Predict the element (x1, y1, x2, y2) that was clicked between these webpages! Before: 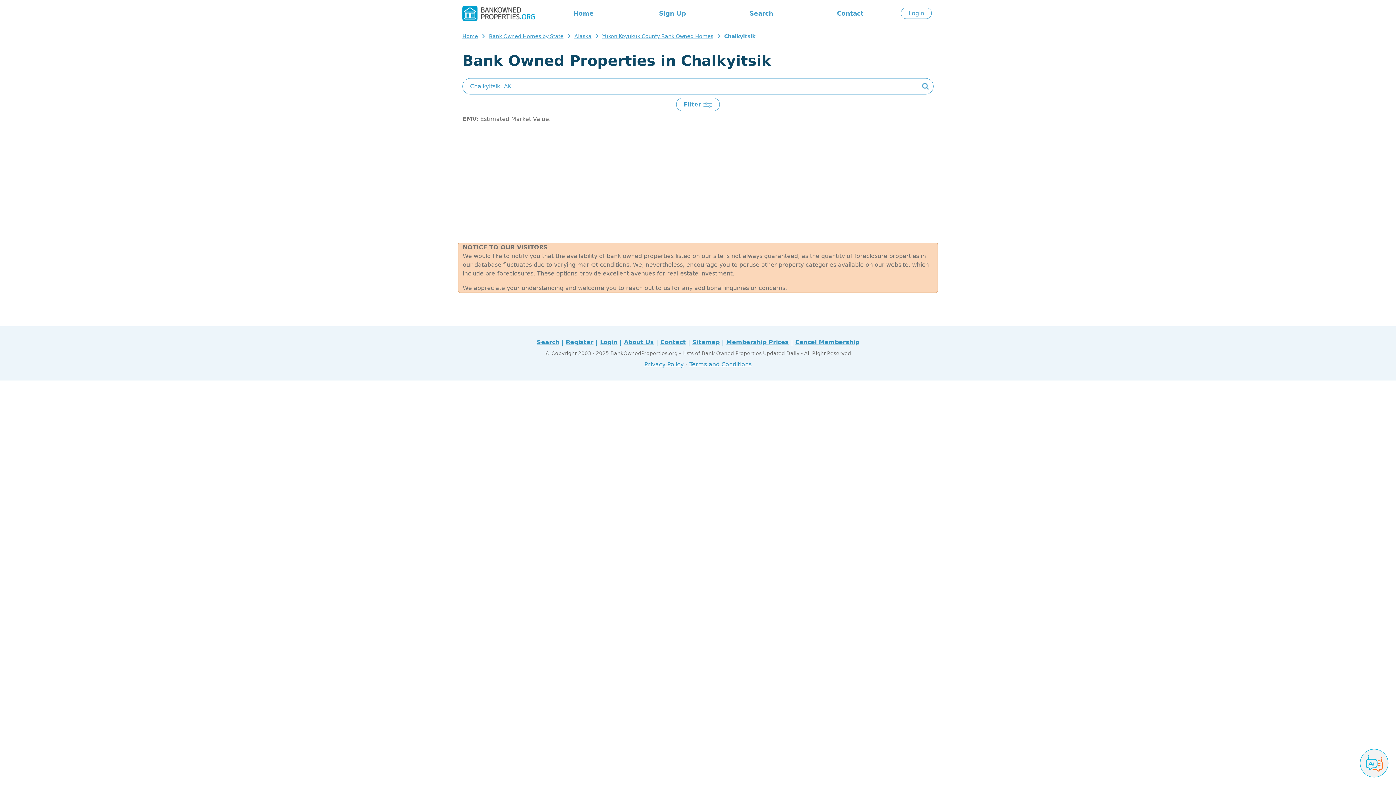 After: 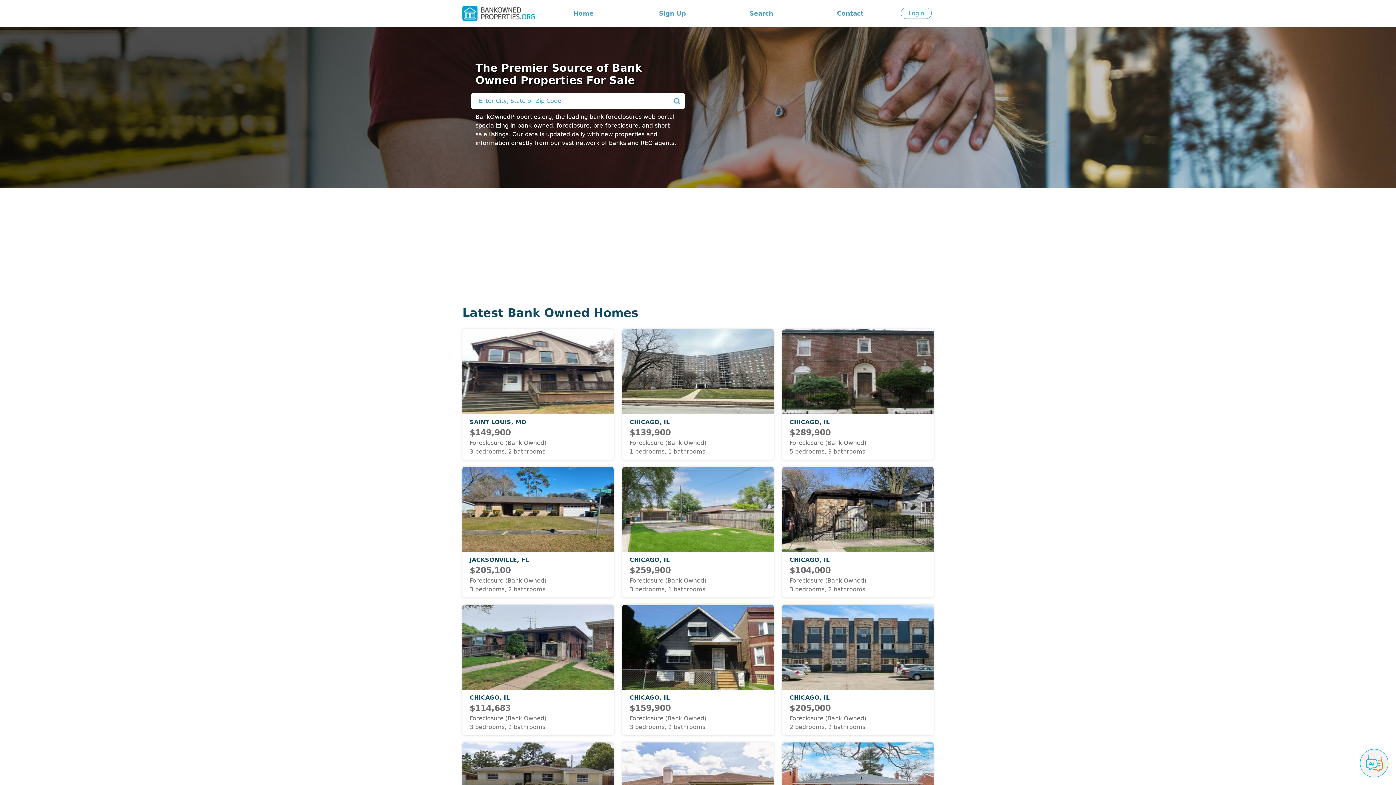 Action: bbox: (462, 9, 534, 16)